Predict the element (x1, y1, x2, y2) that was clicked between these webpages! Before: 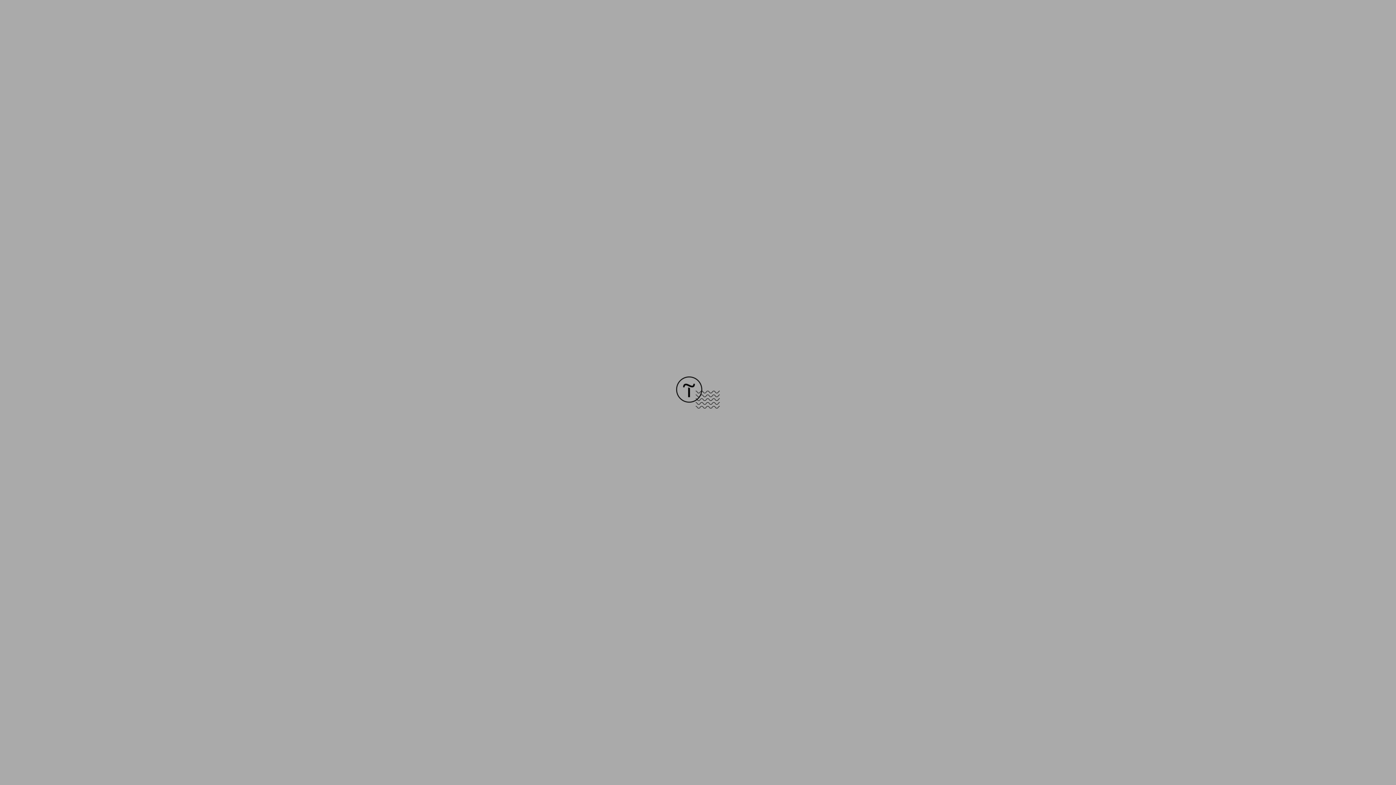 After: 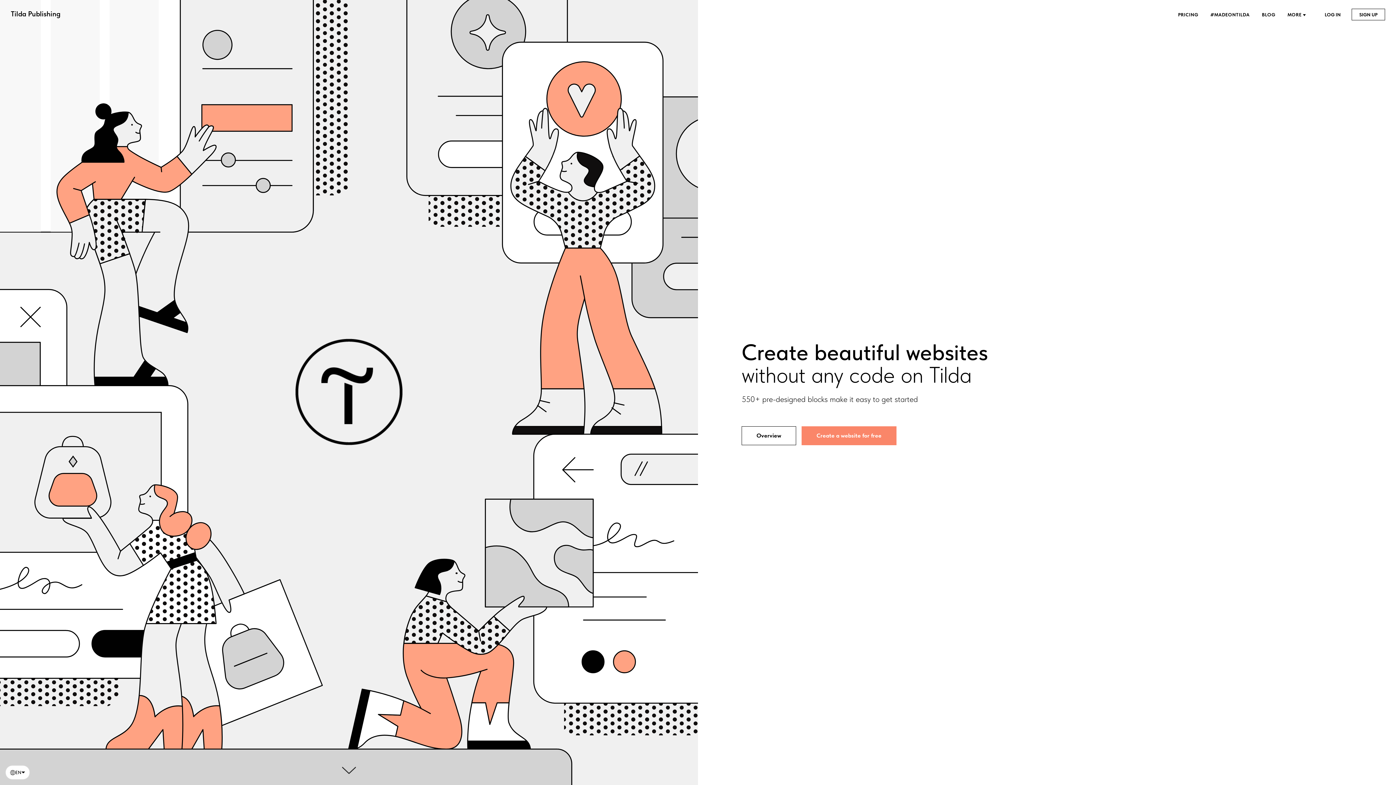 Action: bbox: (676, 403, 720, 409)